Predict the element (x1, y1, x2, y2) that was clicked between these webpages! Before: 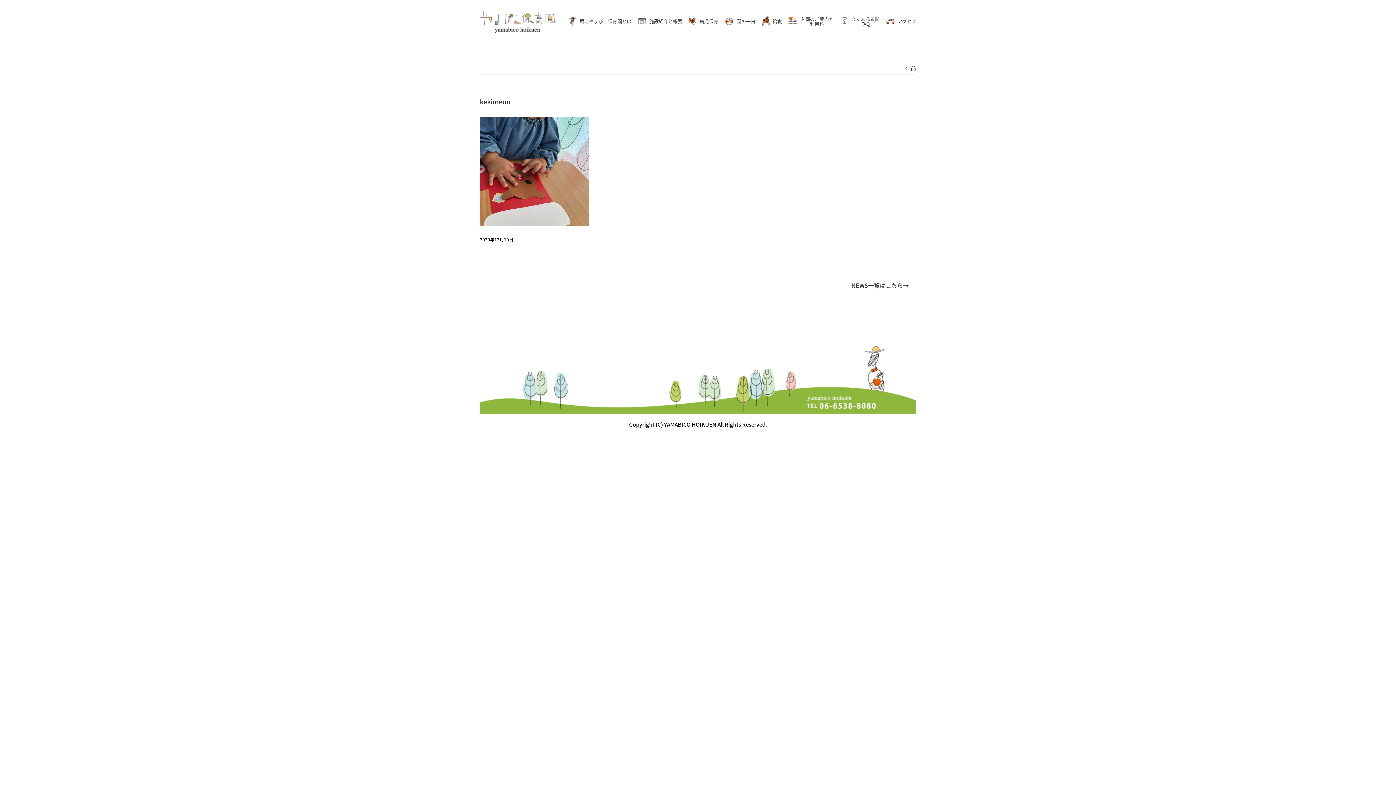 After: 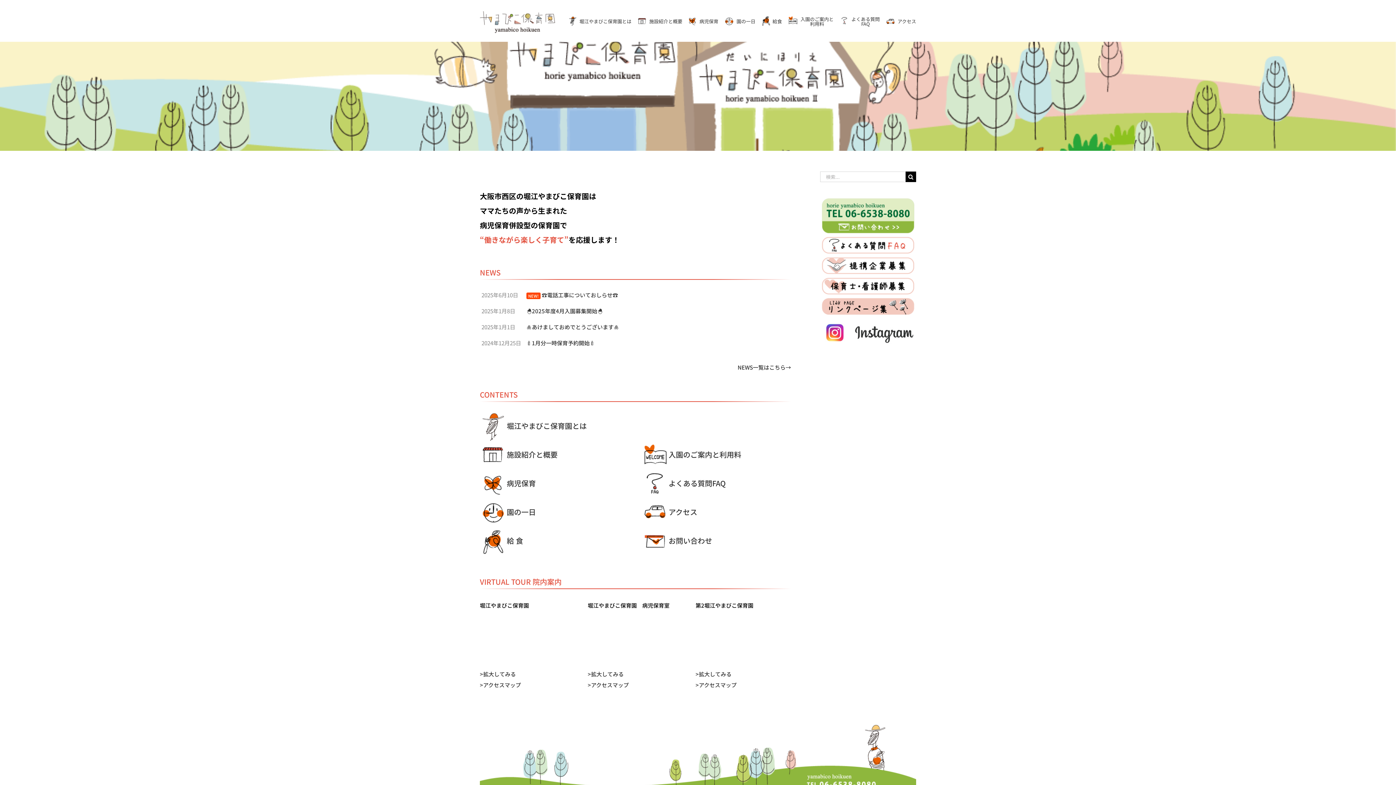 Action: bbox: (480, 10, 555, 33)